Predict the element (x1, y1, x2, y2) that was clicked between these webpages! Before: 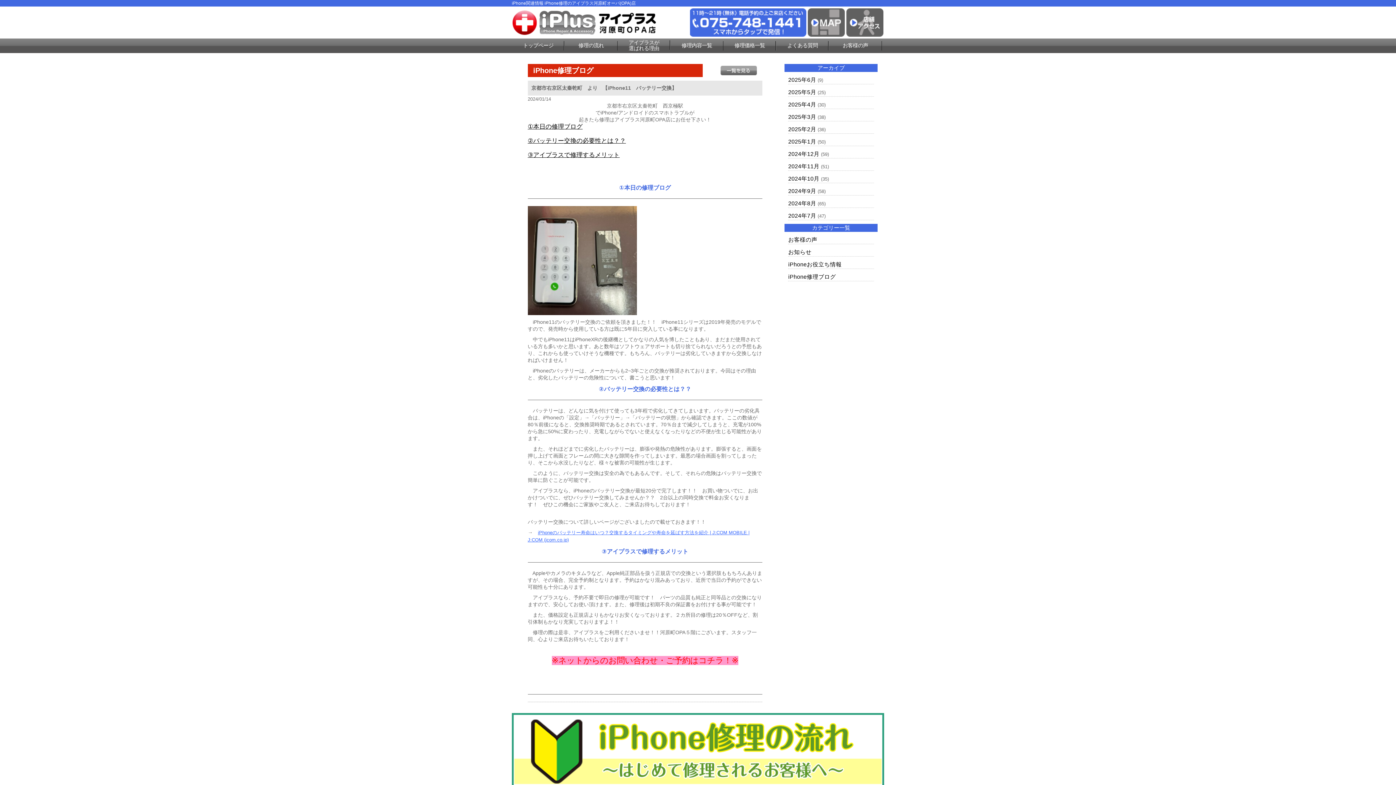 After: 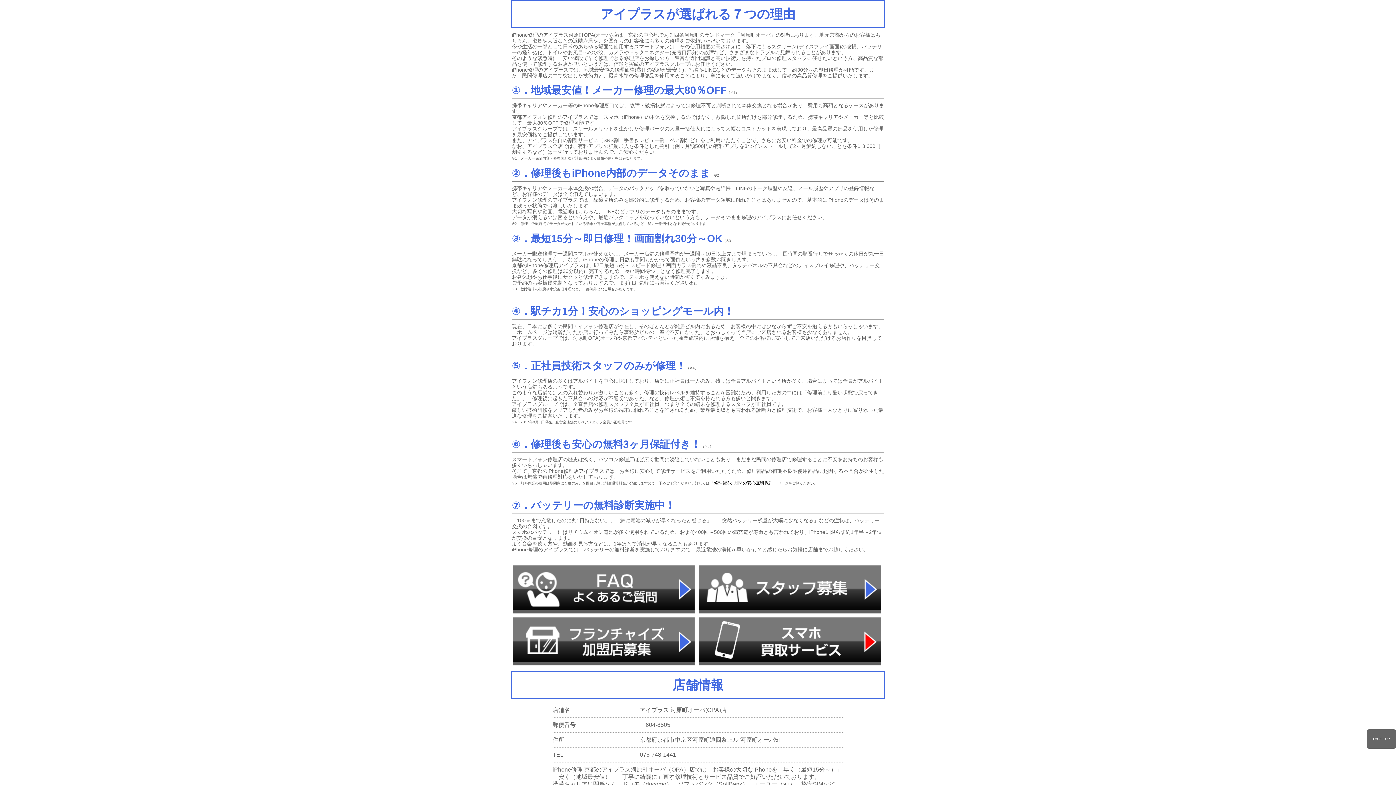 Action: label: アイプラスが
選ばれる理由 bbox: (628, 39, 659, 51)